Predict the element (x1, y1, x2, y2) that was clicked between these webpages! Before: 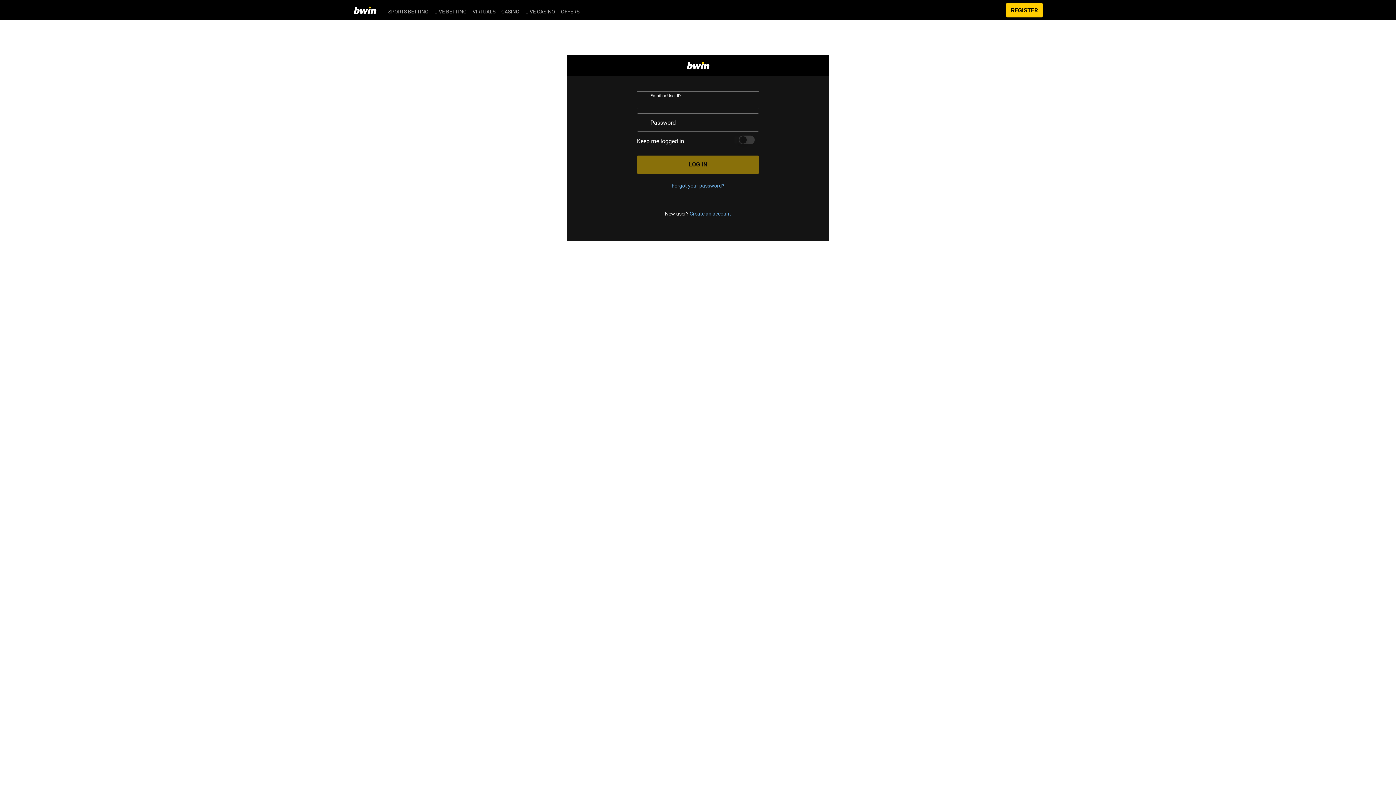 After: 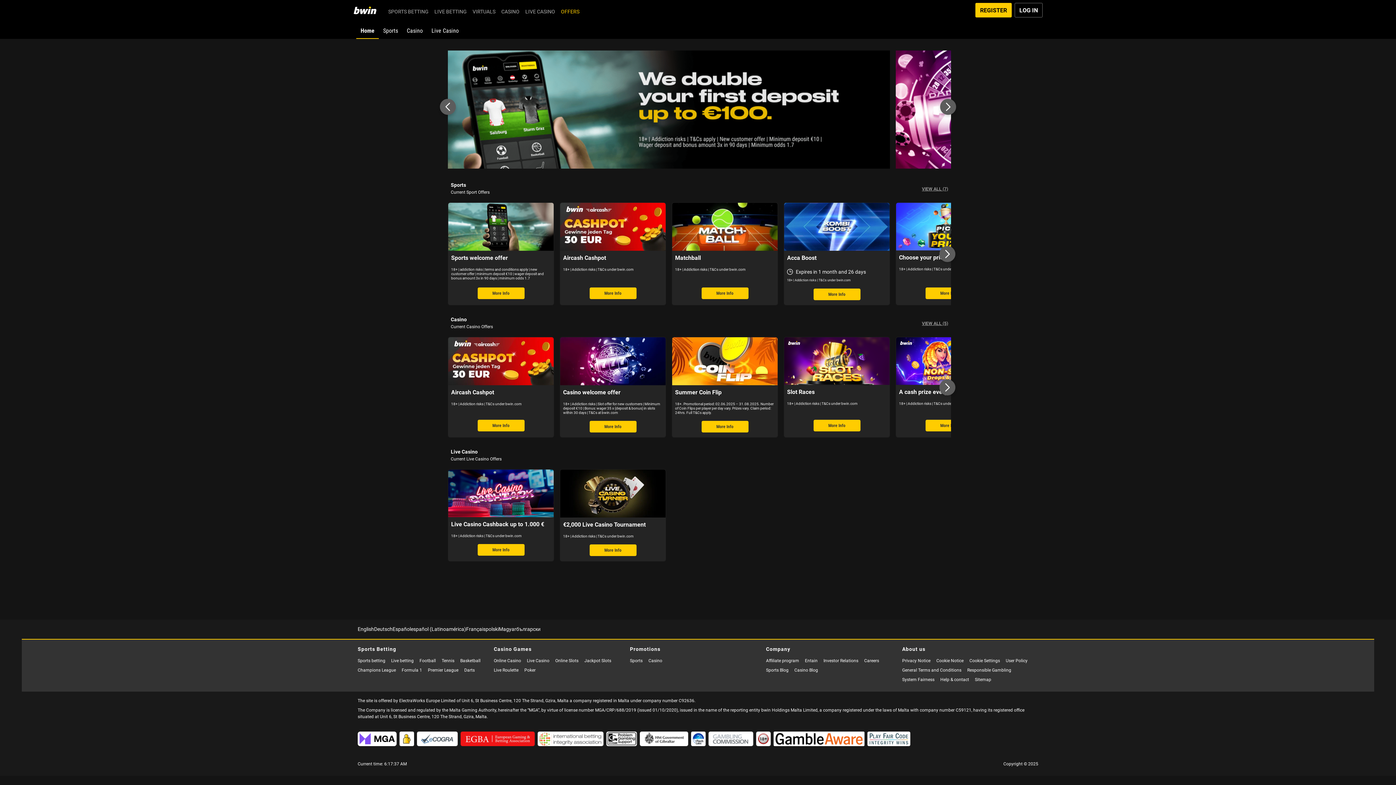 Action: bbox: (558, 2, 582, 17) label: OFFERS